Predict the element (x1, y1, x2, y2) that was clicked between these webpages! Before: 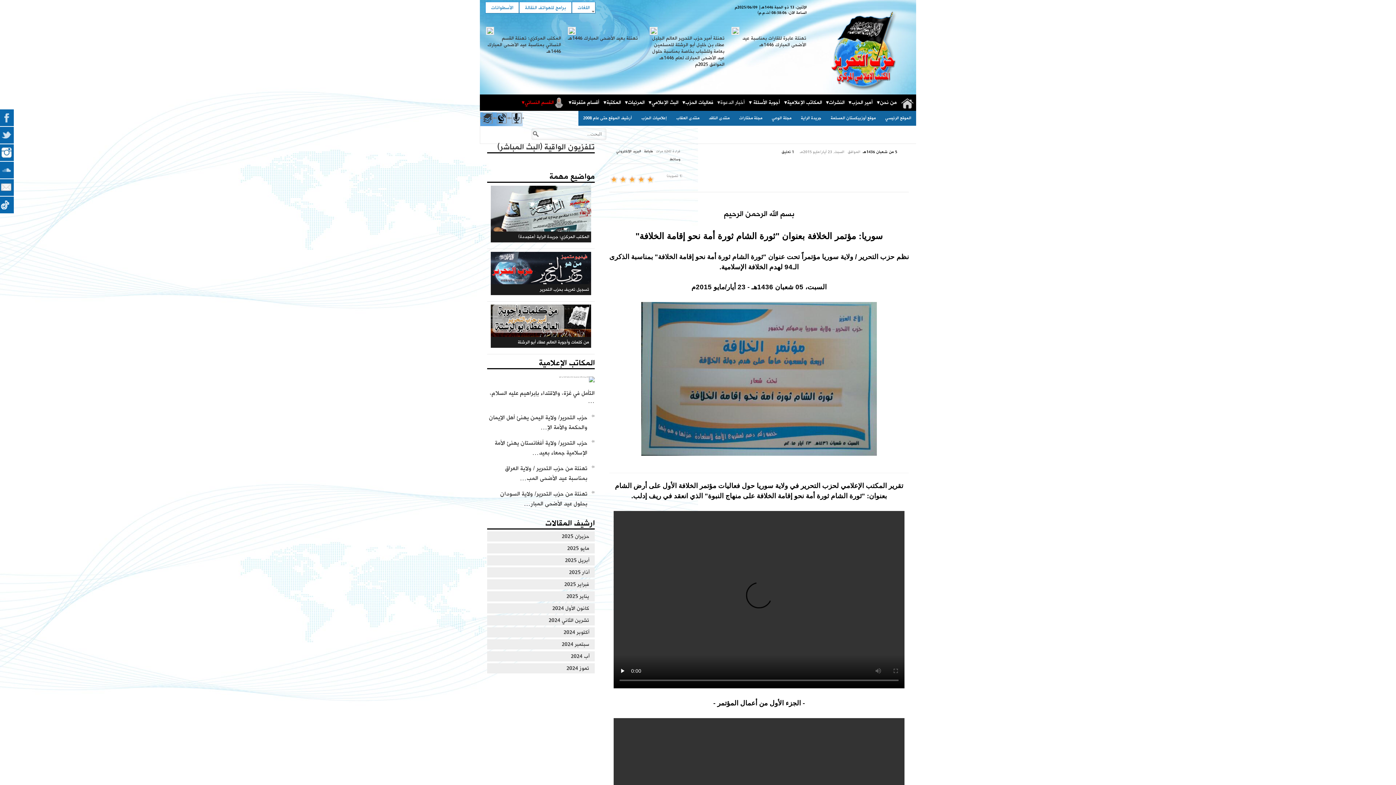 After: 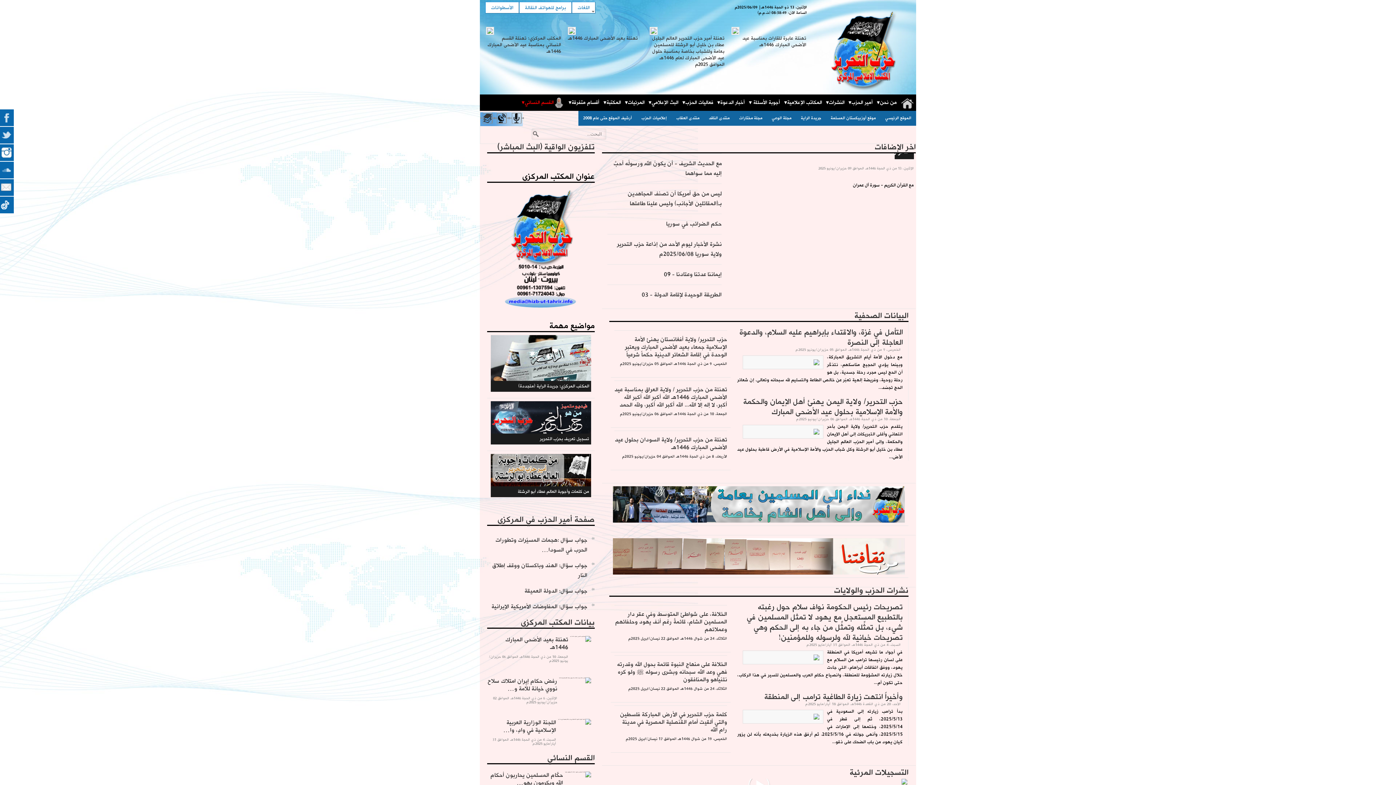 Action: label: اللغات bbox: (572, 1, 595, 13)